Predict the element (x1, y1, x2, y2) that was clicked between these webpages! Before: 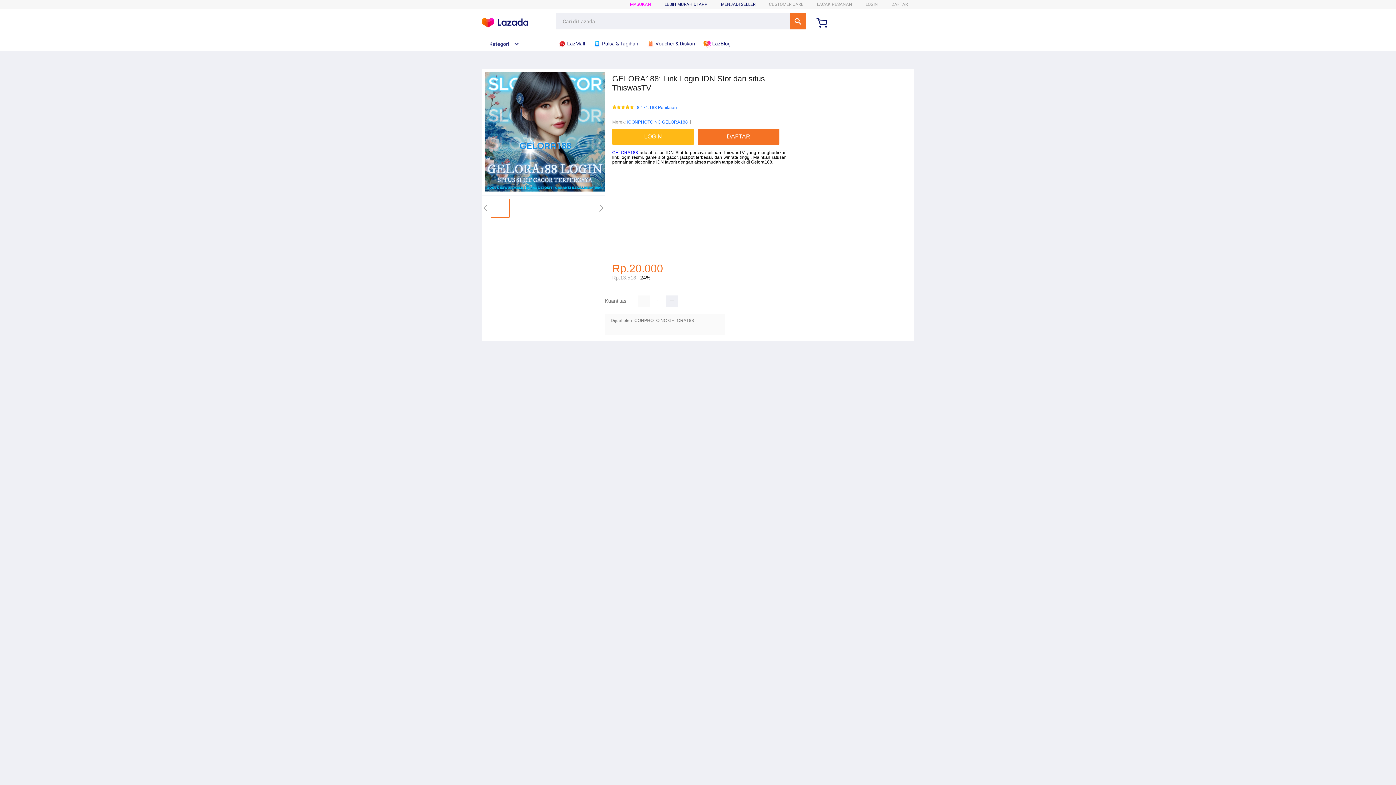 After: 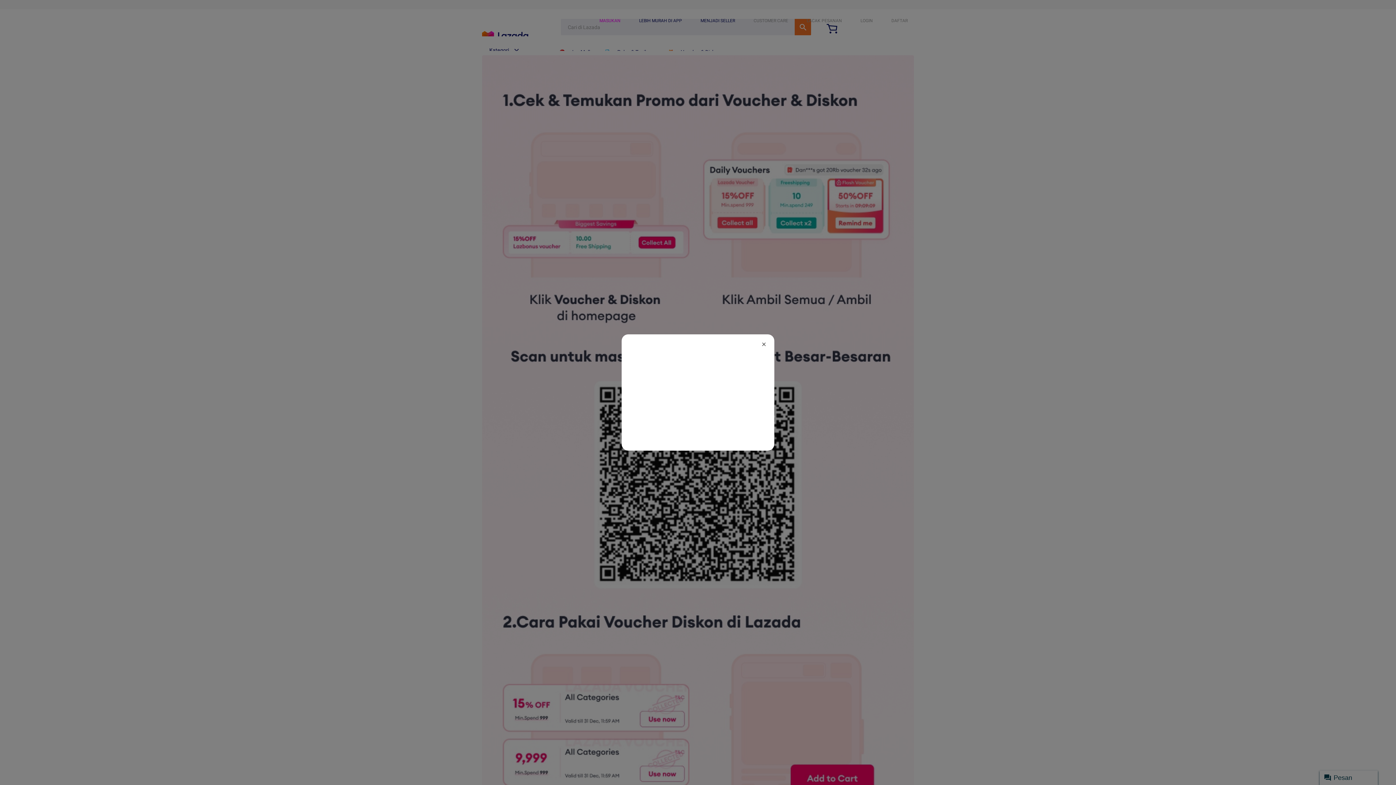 Action: bbox: (646, 36, 698, 50) label:  Voucher & Diskon